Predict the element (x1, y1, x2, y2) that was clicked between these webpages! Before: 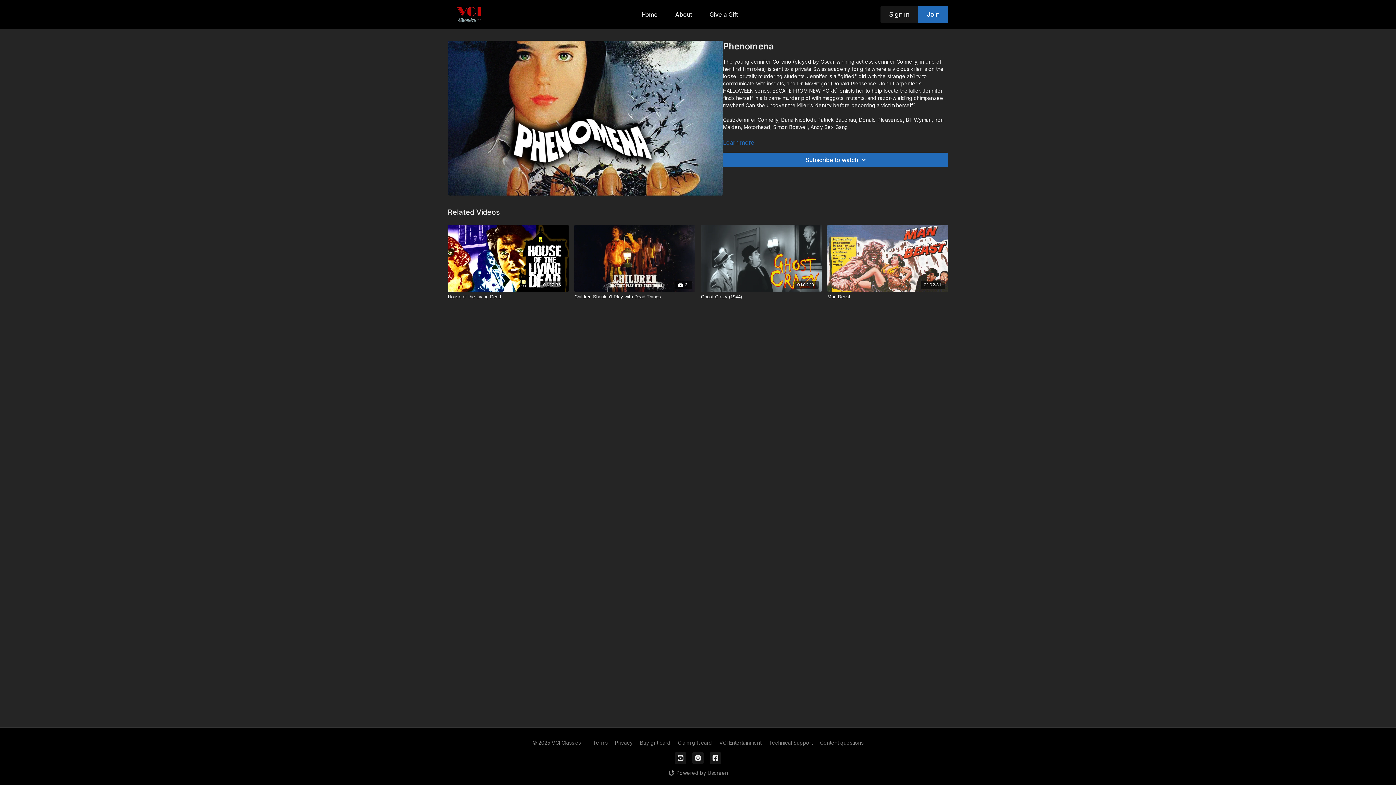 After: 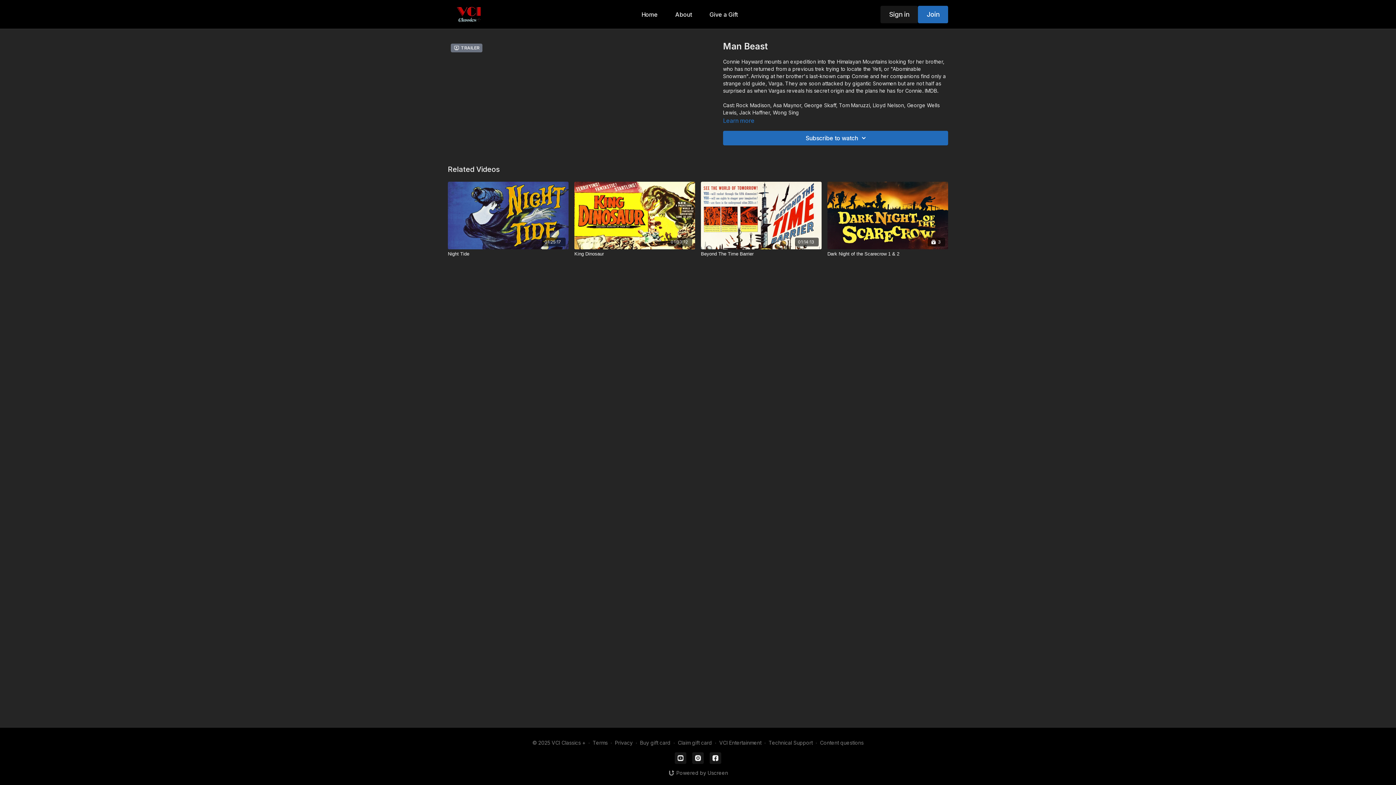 Action: label: 01:02:31 bbox: (827, 224, 948, 292)